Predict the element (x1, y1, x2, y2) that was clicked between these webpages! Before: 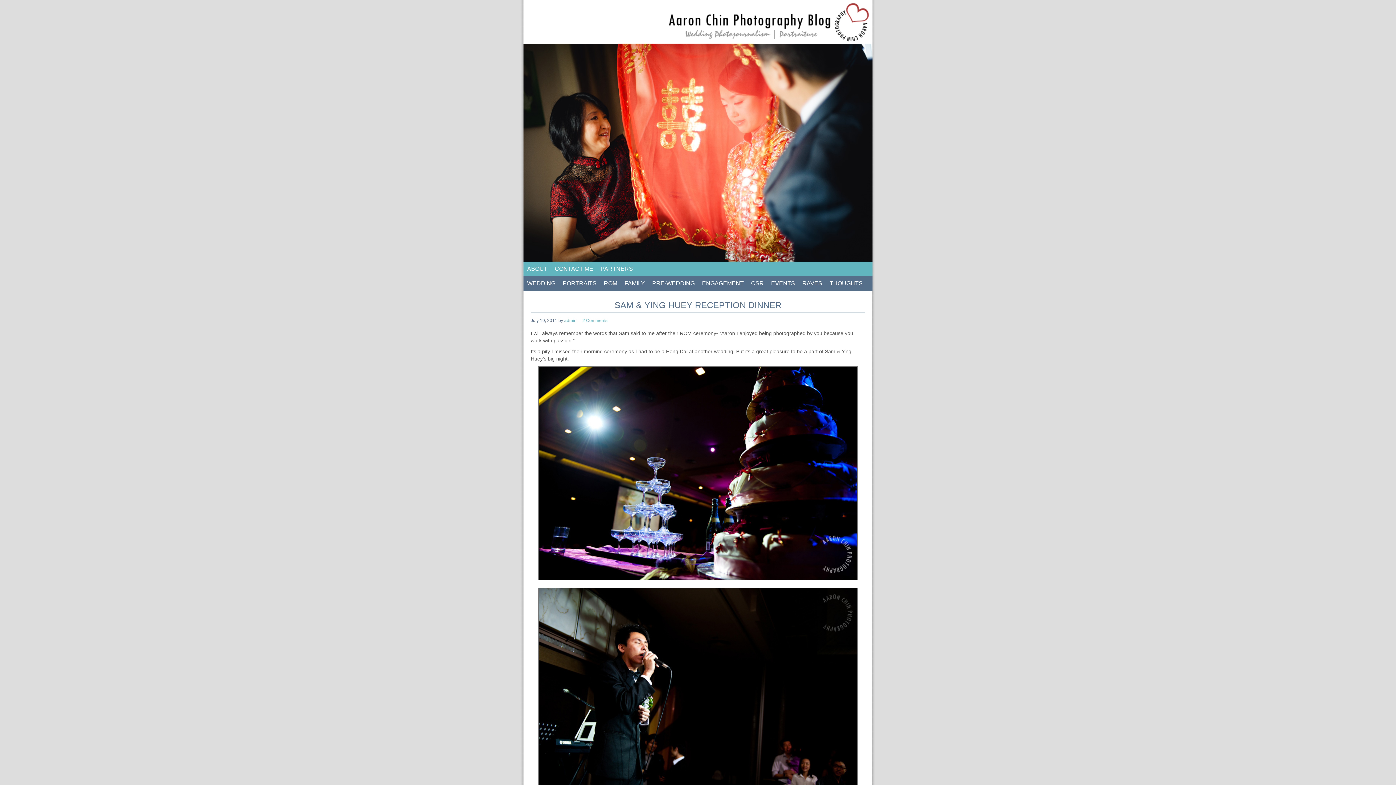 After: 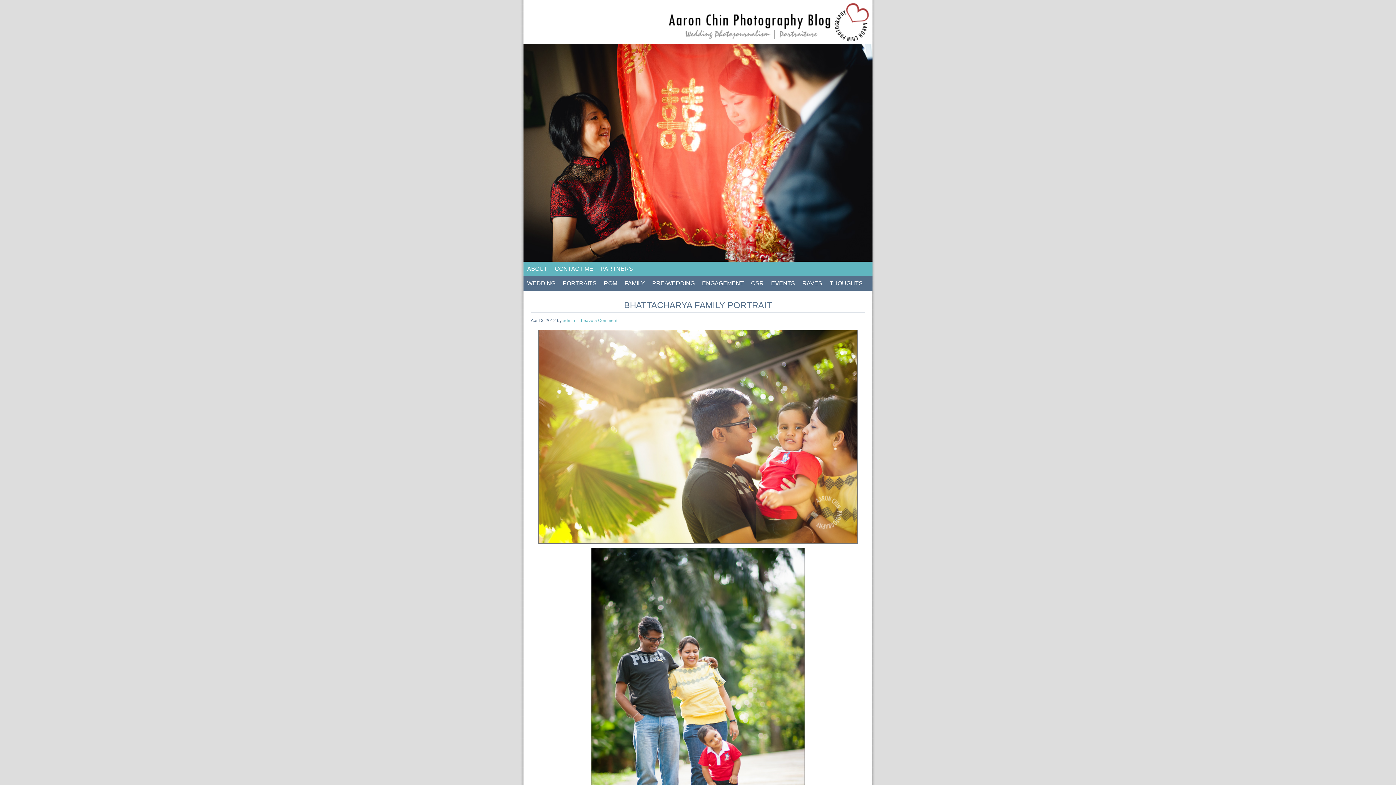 Action: bbox: (621, 276, 648, 290) label: FAMILY